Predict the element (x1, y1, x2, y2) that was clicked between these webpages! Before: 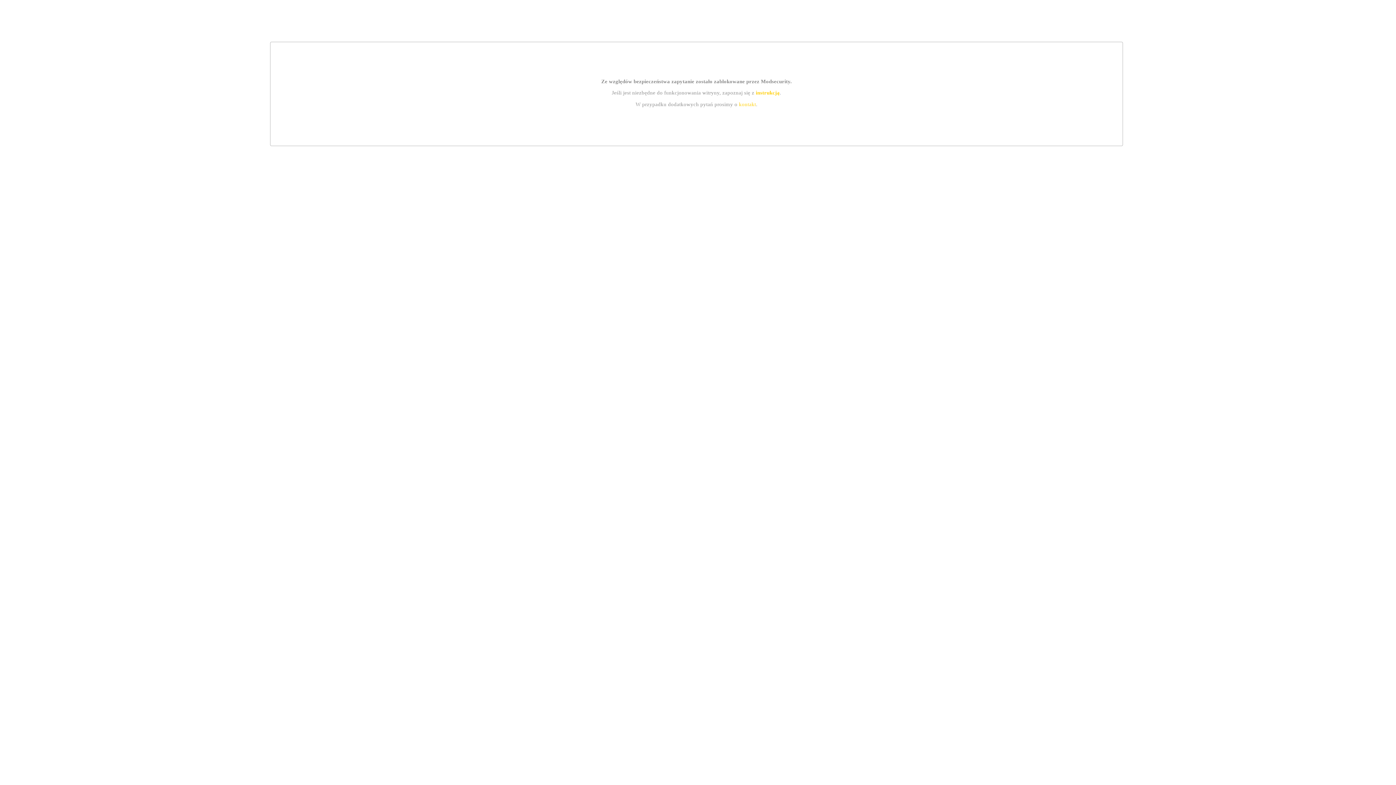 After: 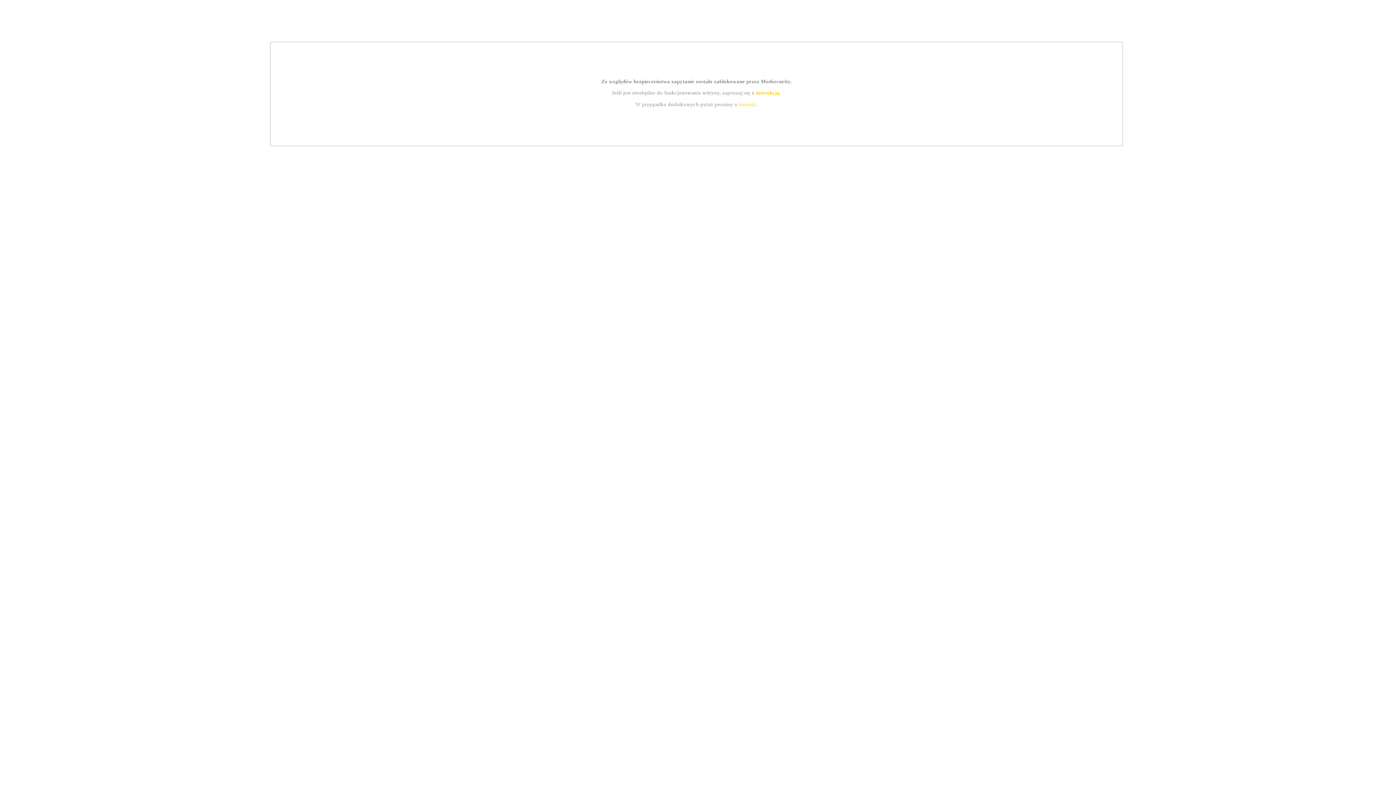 Action: bbox: (739, 101, 756, 107) label: kontakt